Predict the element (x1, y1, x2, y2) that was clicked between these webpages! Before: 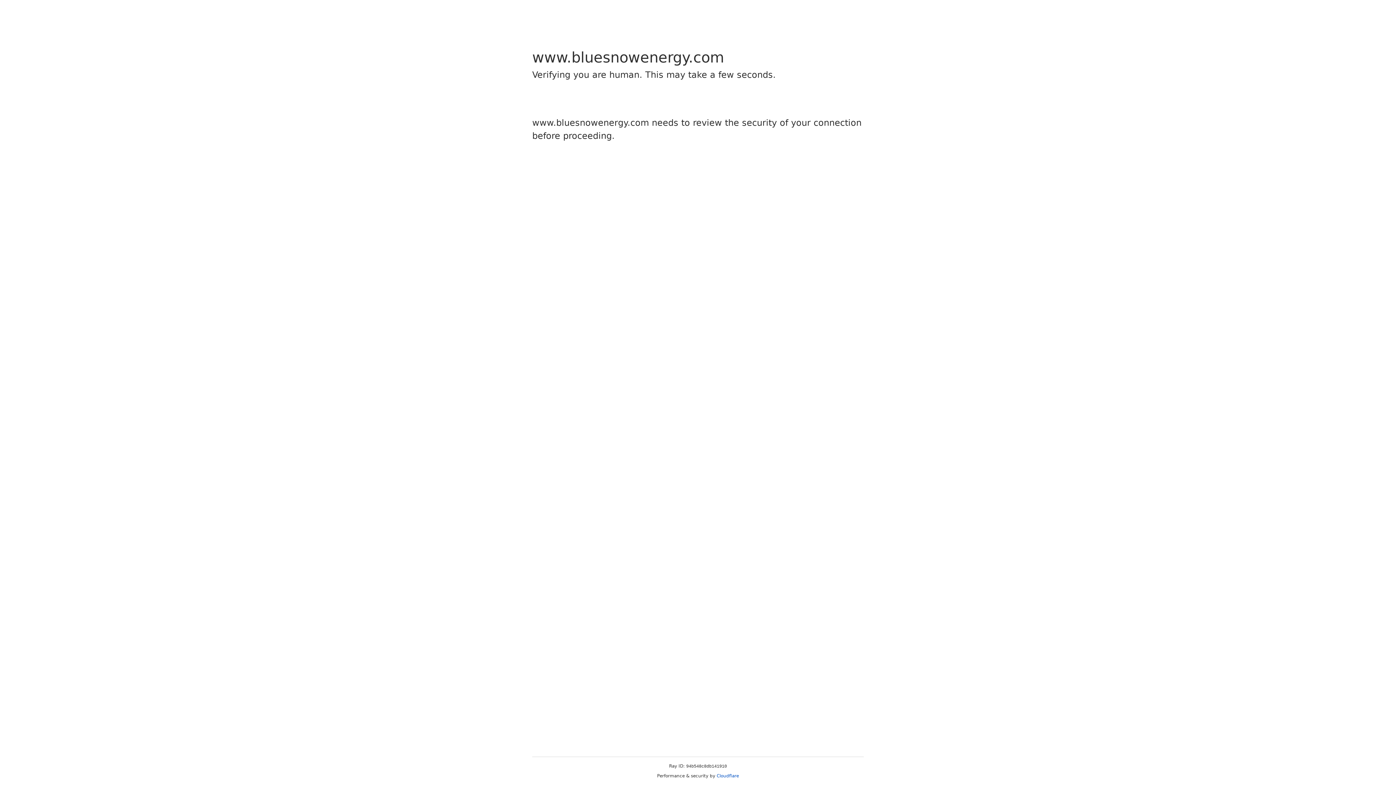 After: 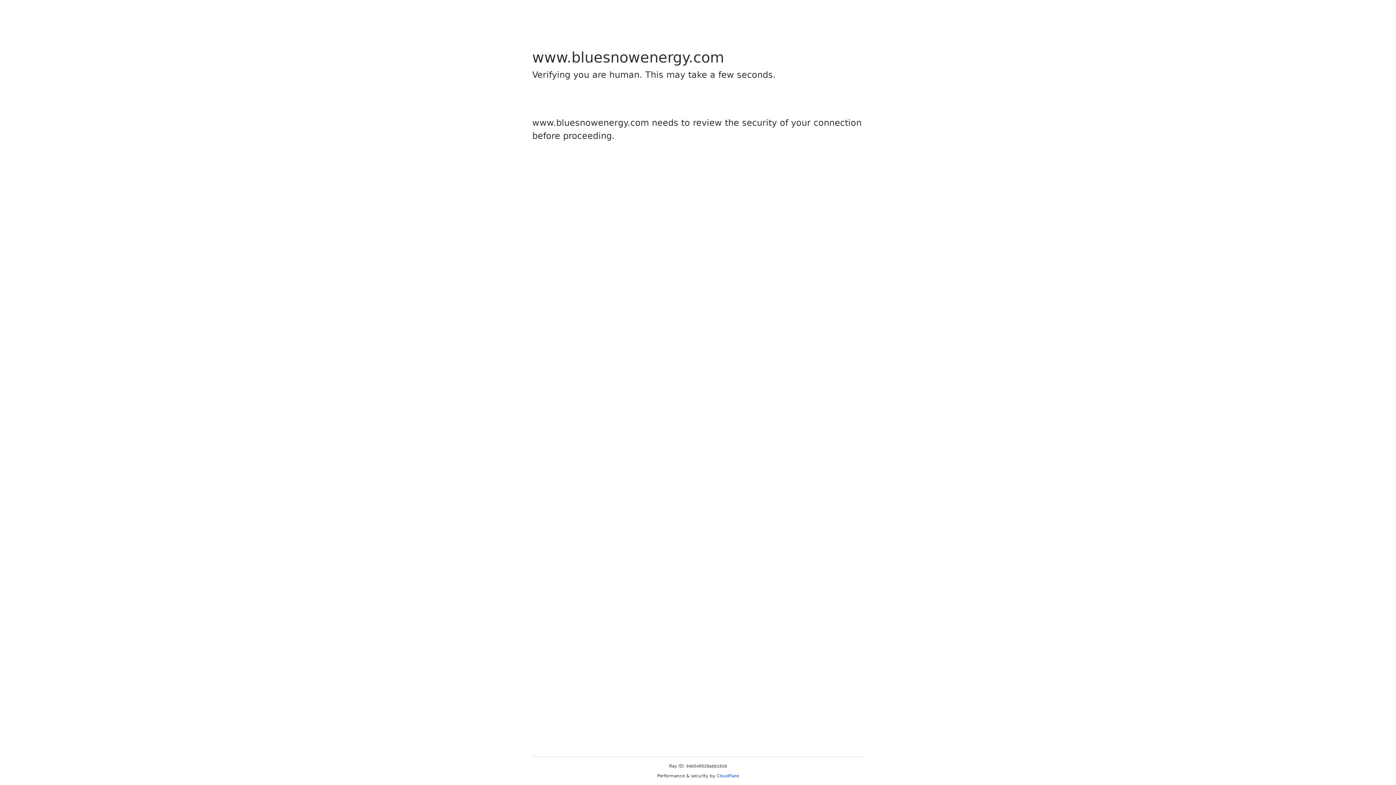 Action: bbox: (716, 773, 739, 778) label: Cloudflare